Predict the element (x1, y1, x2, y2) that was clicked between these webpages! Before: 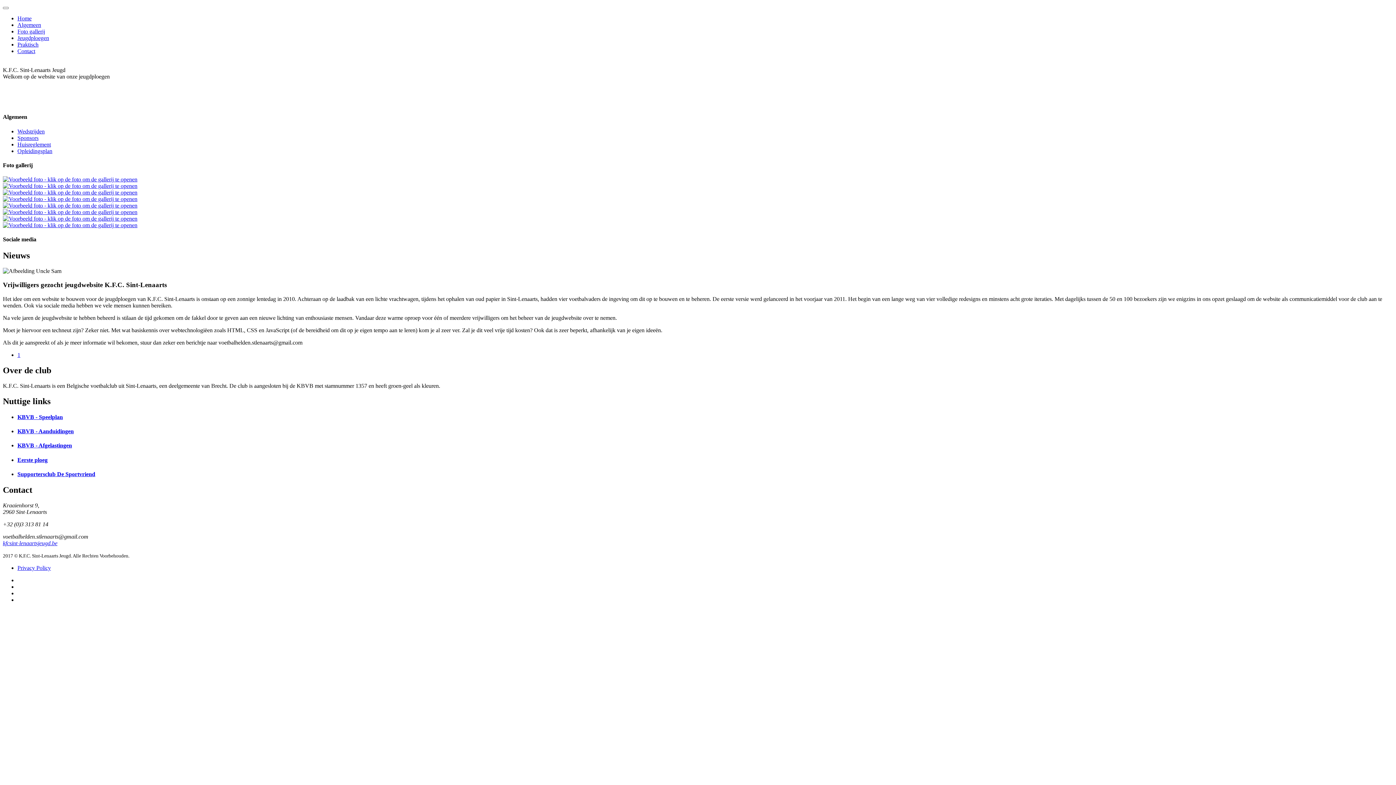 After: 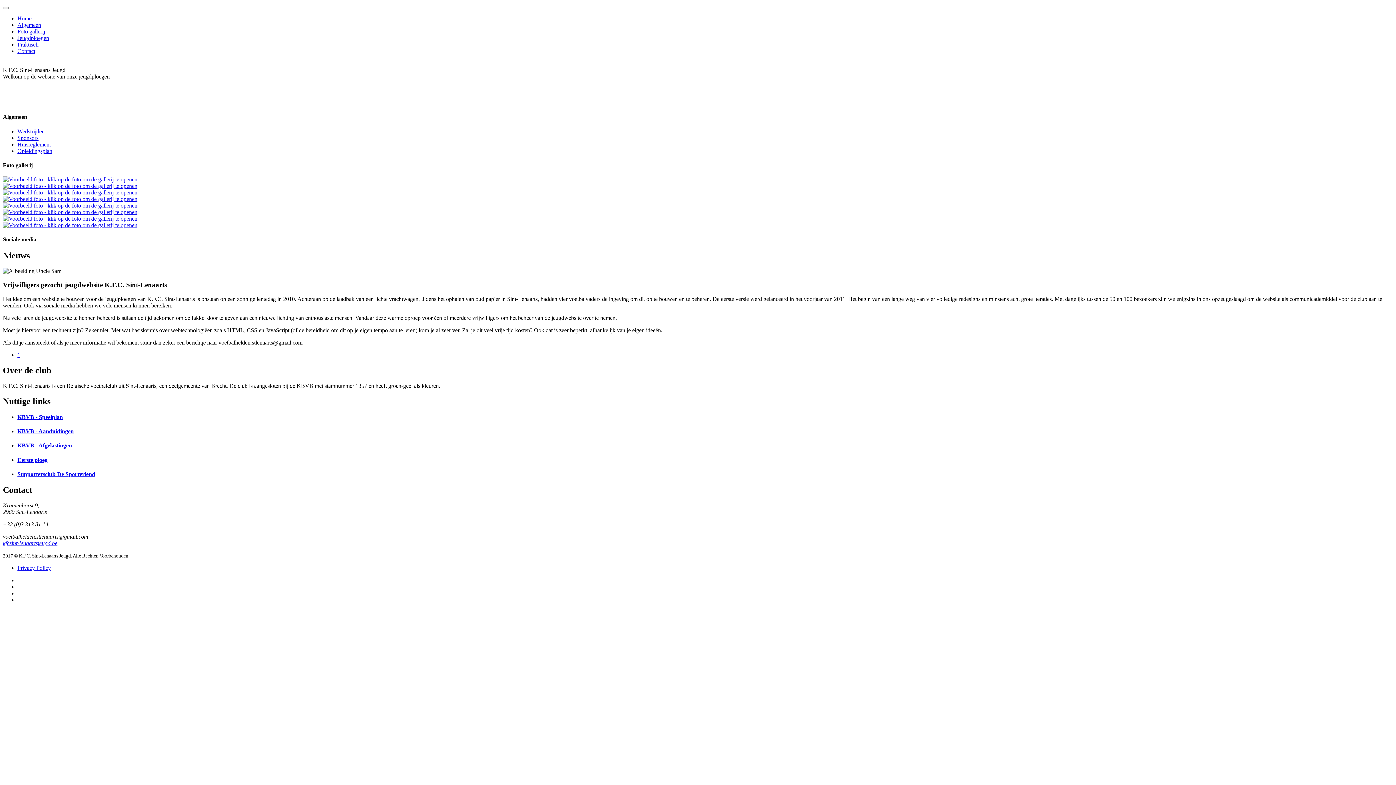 Action: bbox: (17, 141, 50, 147) label: Huisreglement